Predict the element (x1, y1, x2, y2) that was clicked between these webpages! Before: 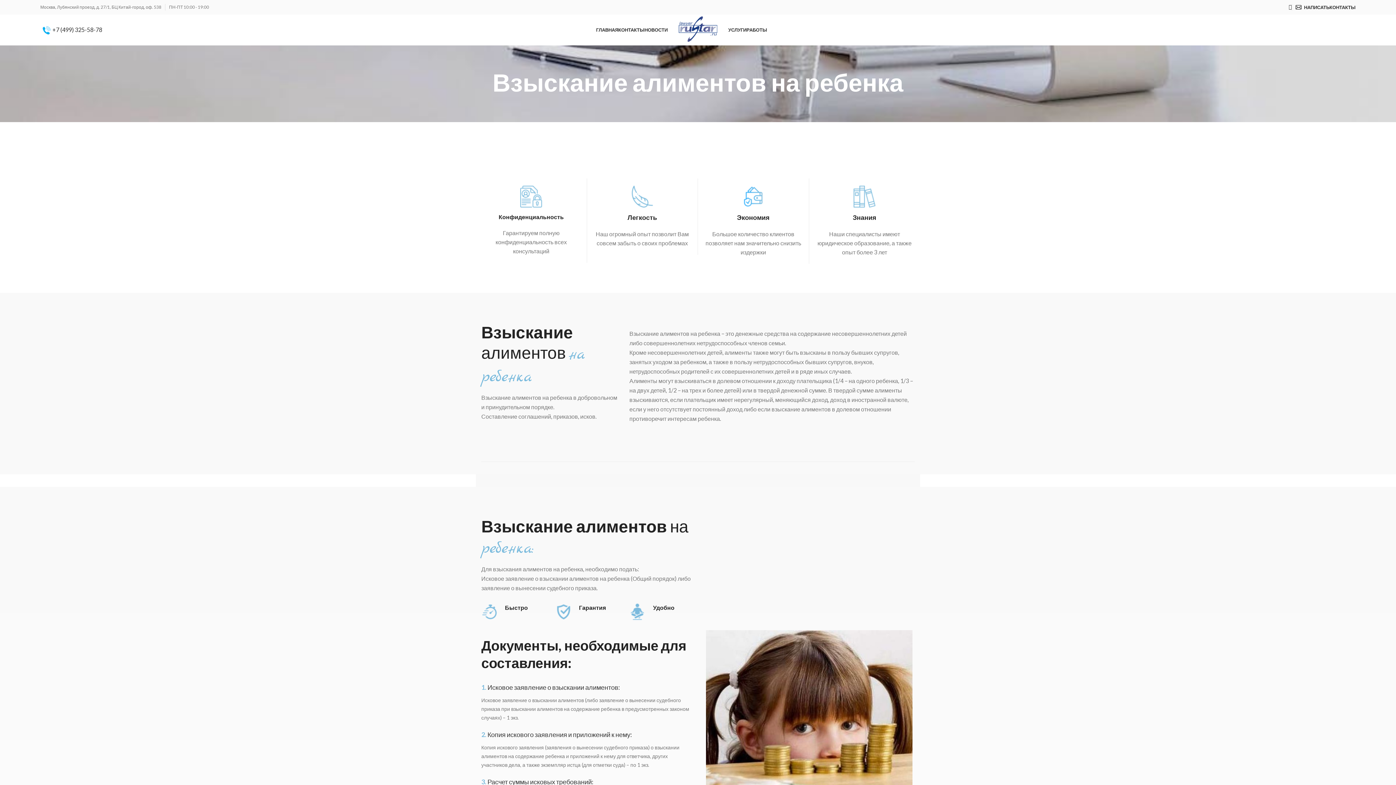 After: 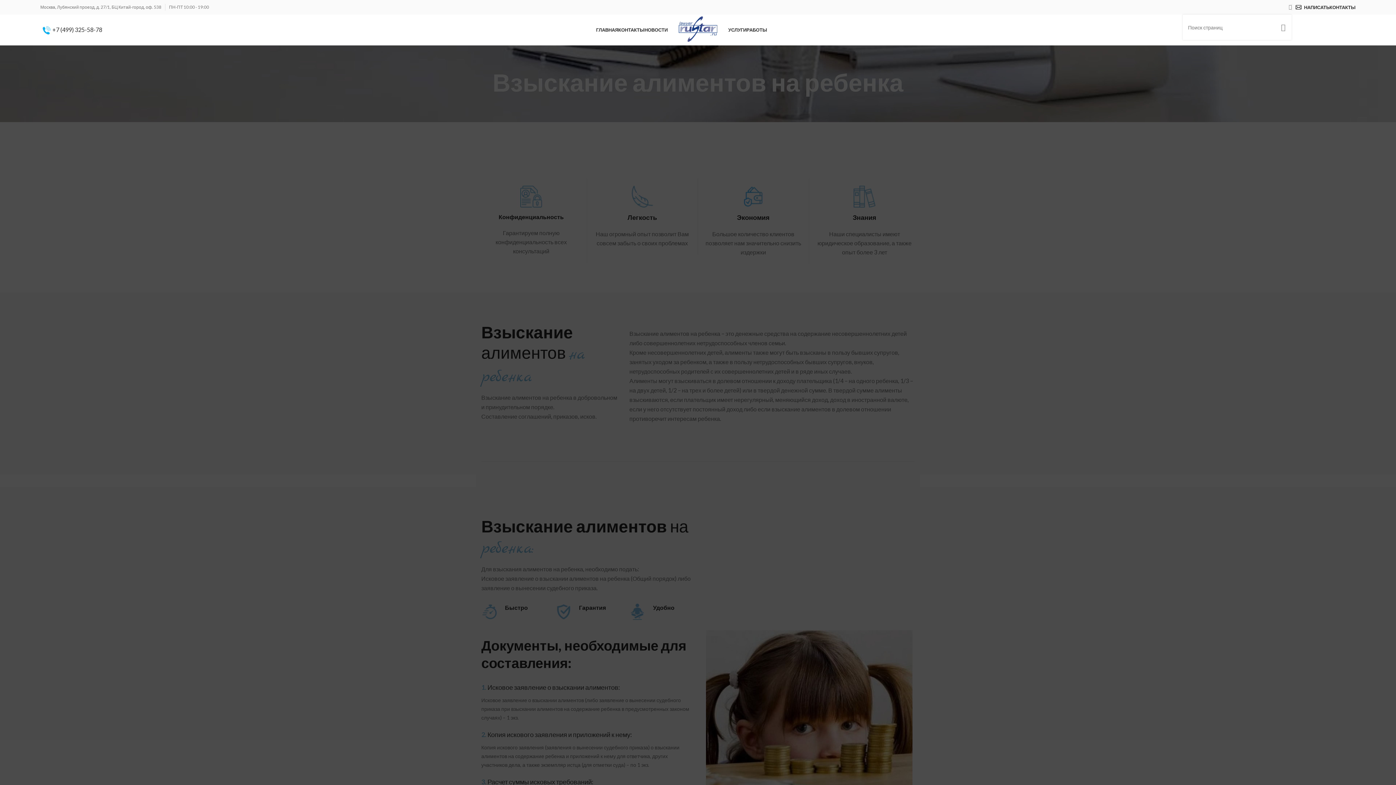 Action: label: Поиск  bbox: (1284, 0, 1292, 14)